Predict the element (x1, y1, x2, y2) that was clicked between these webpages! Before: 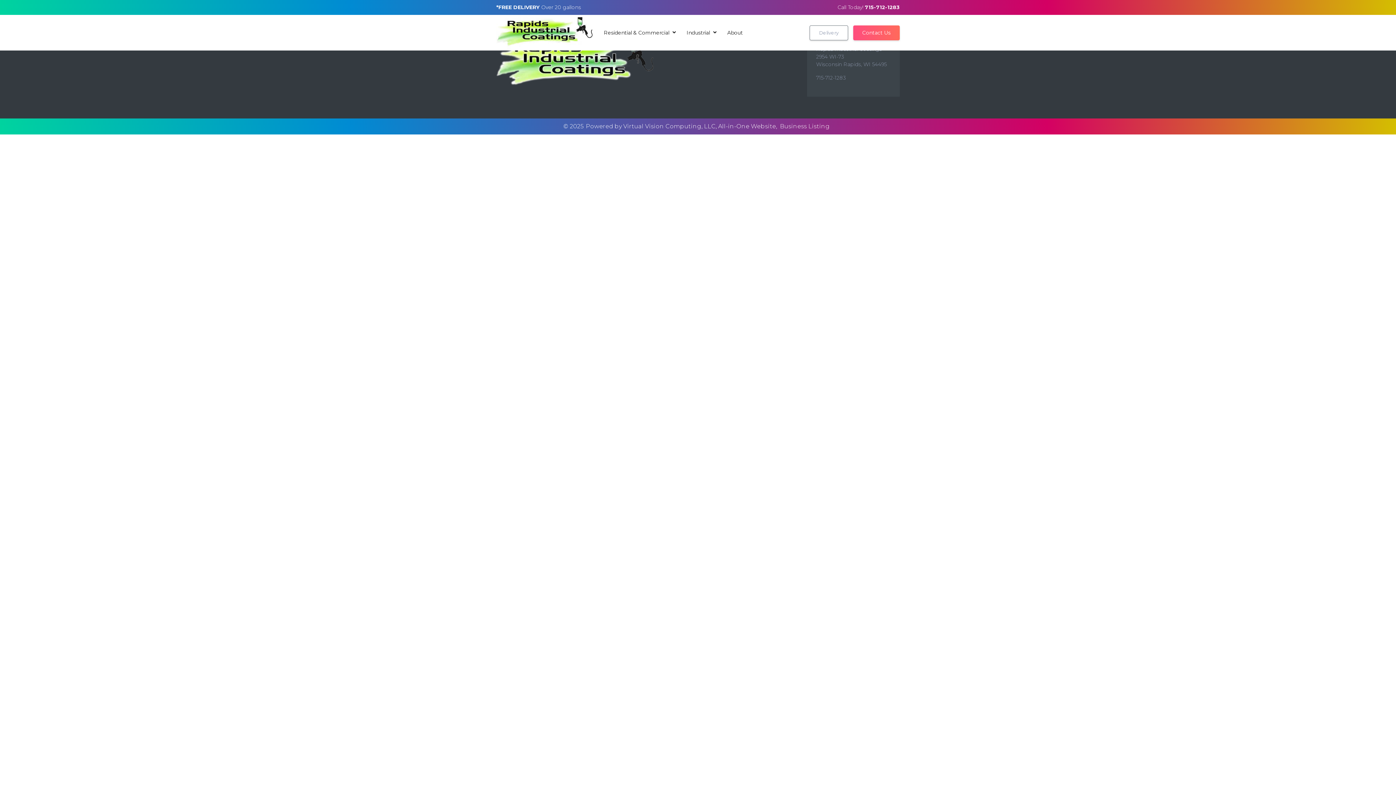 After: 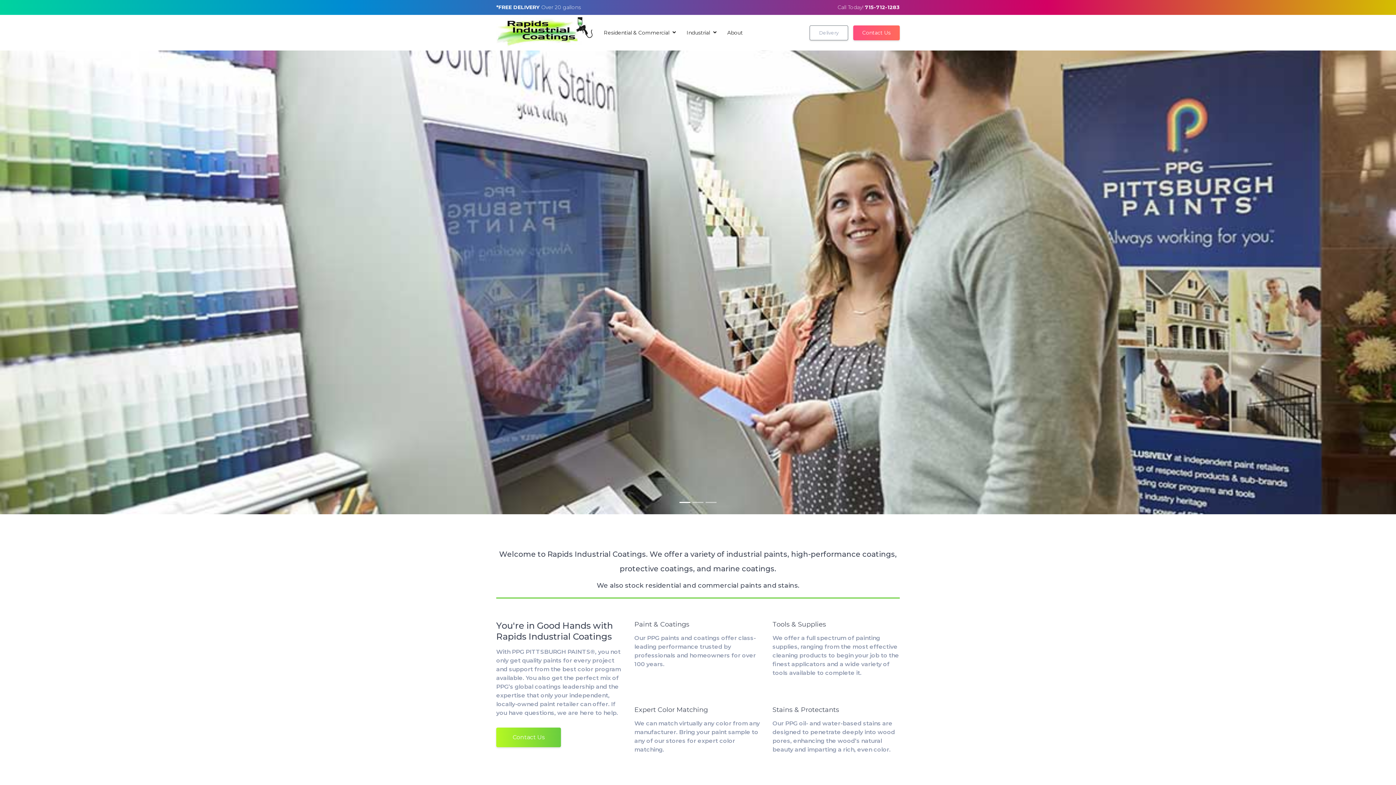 Action: bbox: (496, 14, 592, 50)